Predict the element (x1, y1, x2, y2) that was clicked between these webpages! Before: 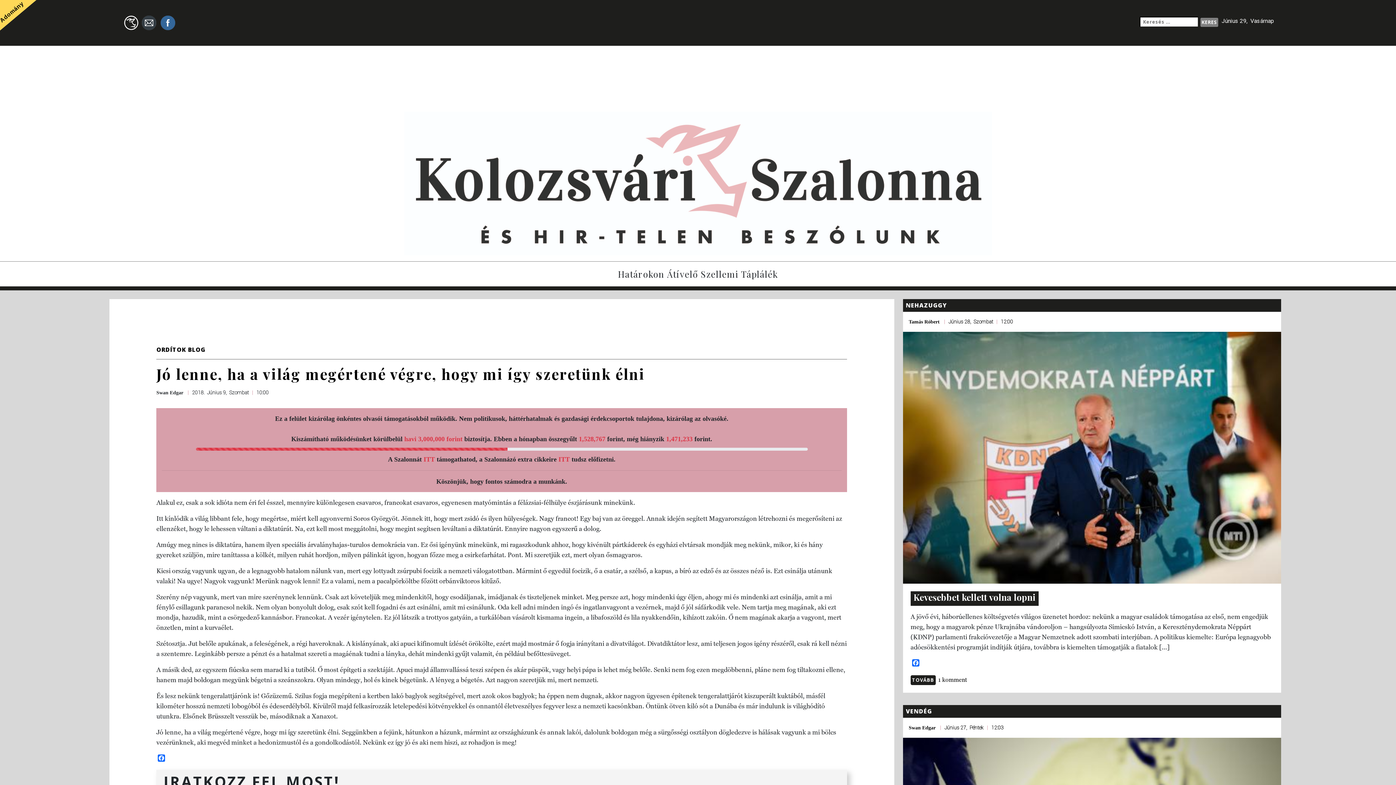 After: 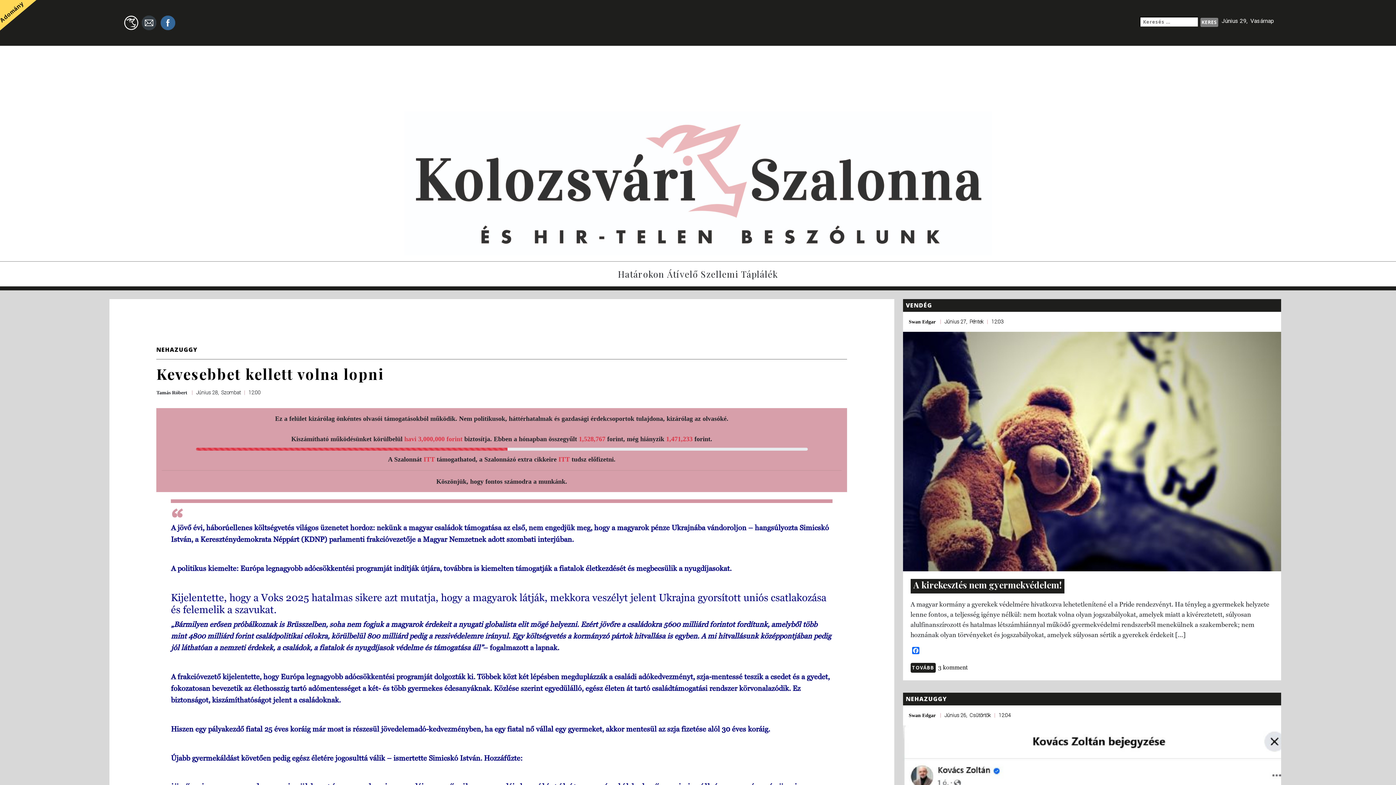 Action: label: Kevesebbet kellett volna lopni bbox: (913, 591, 1035, 606)